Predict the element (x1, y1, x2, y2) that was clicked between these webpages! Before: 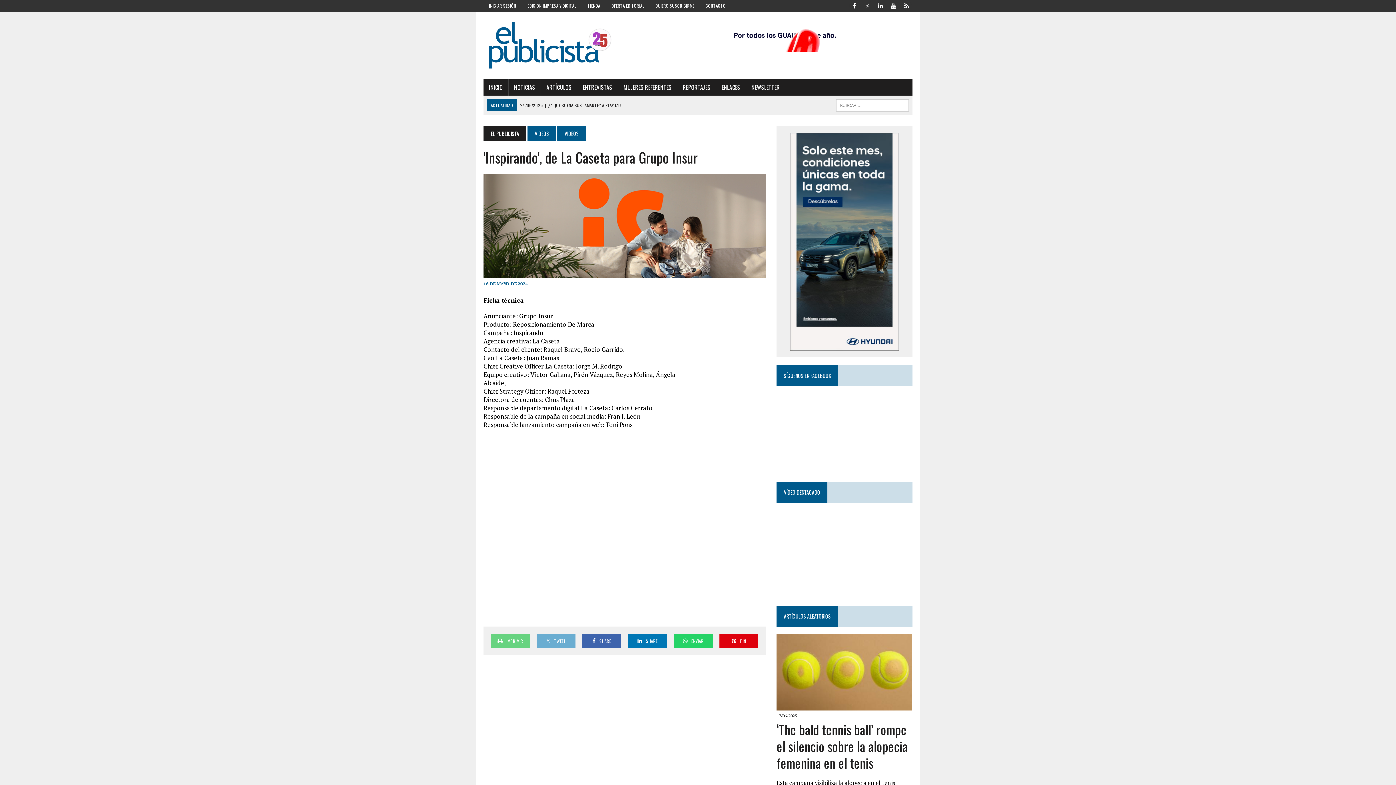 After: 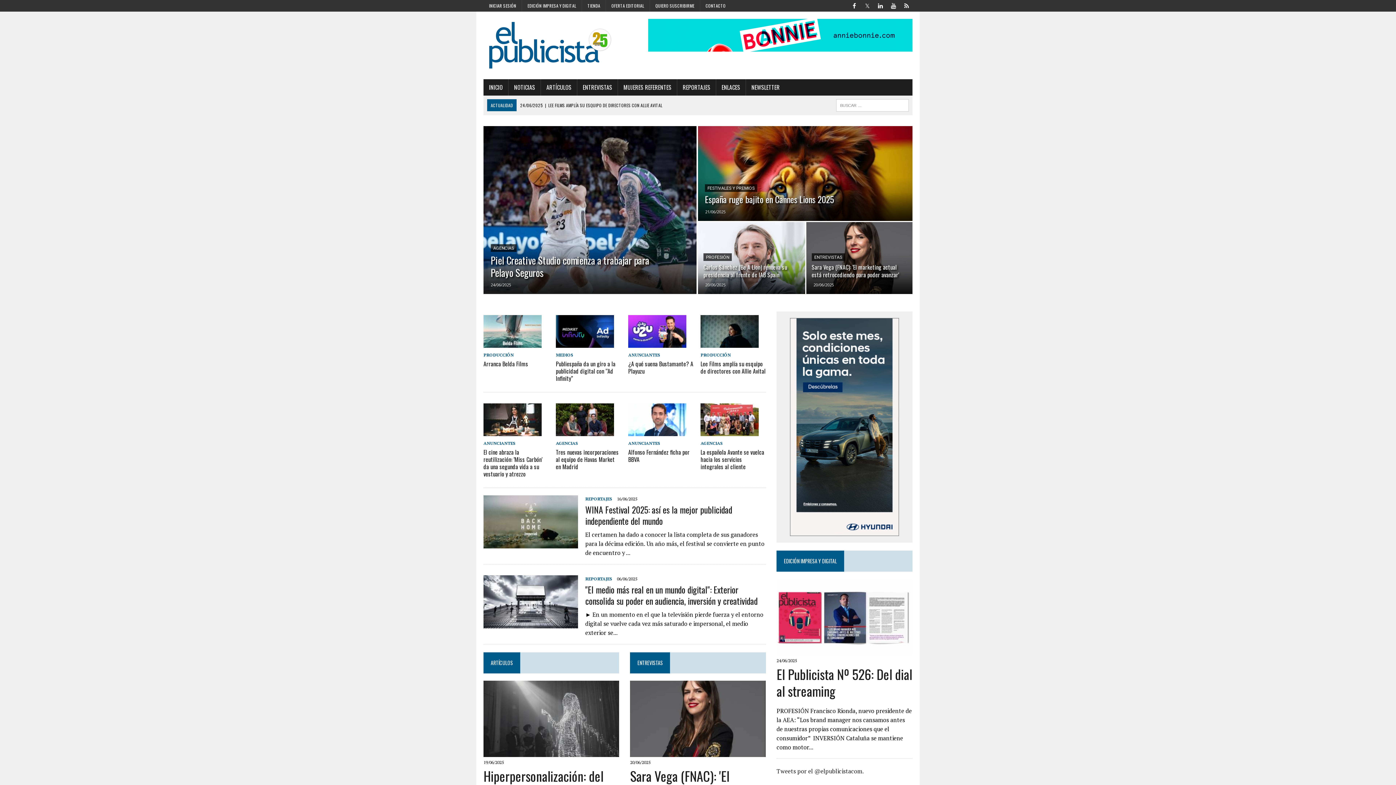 Action: bbox: (483, 79, 508, 95) label: INICIO